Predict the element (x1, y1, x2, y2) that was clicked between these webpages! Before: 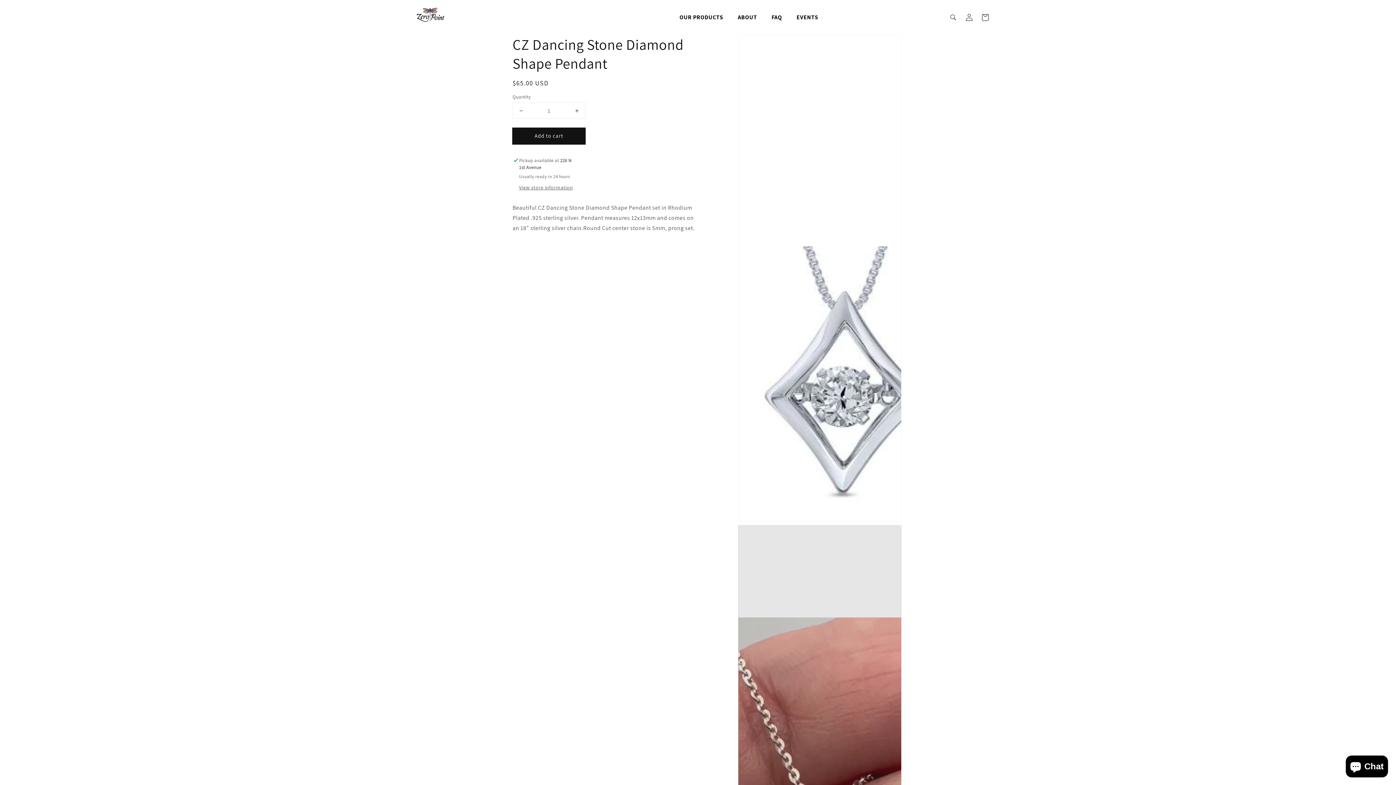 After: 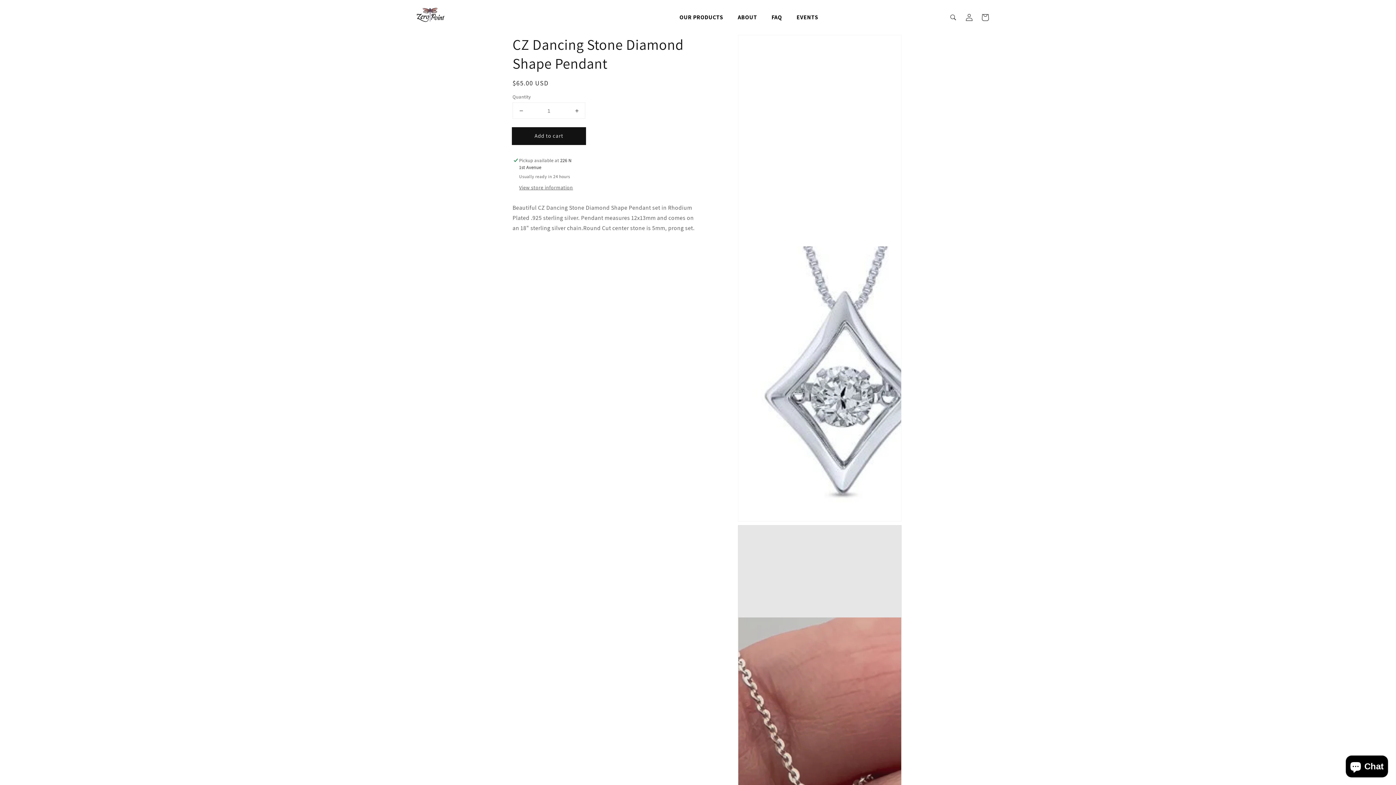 Action: bbox: (512, 128, 585, 144) label: Add to cart